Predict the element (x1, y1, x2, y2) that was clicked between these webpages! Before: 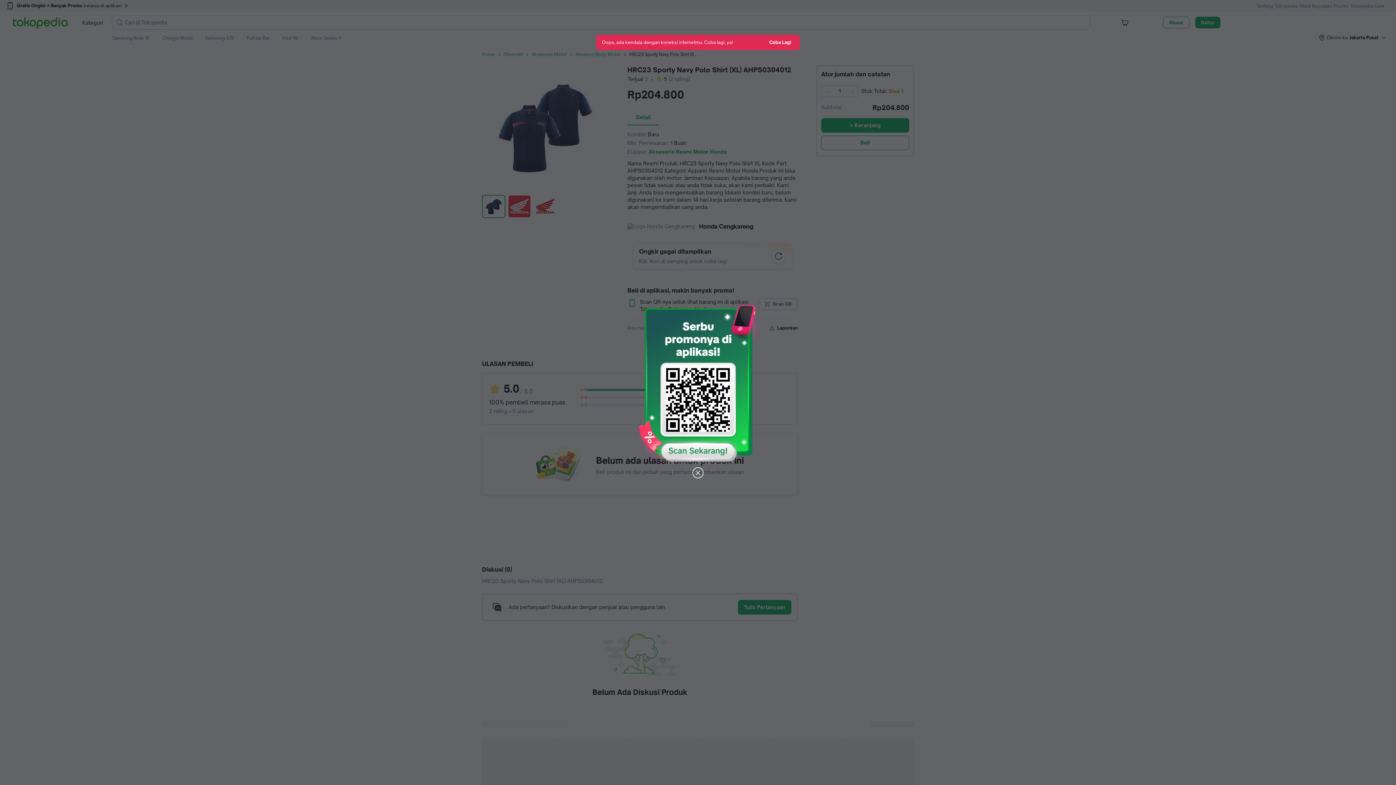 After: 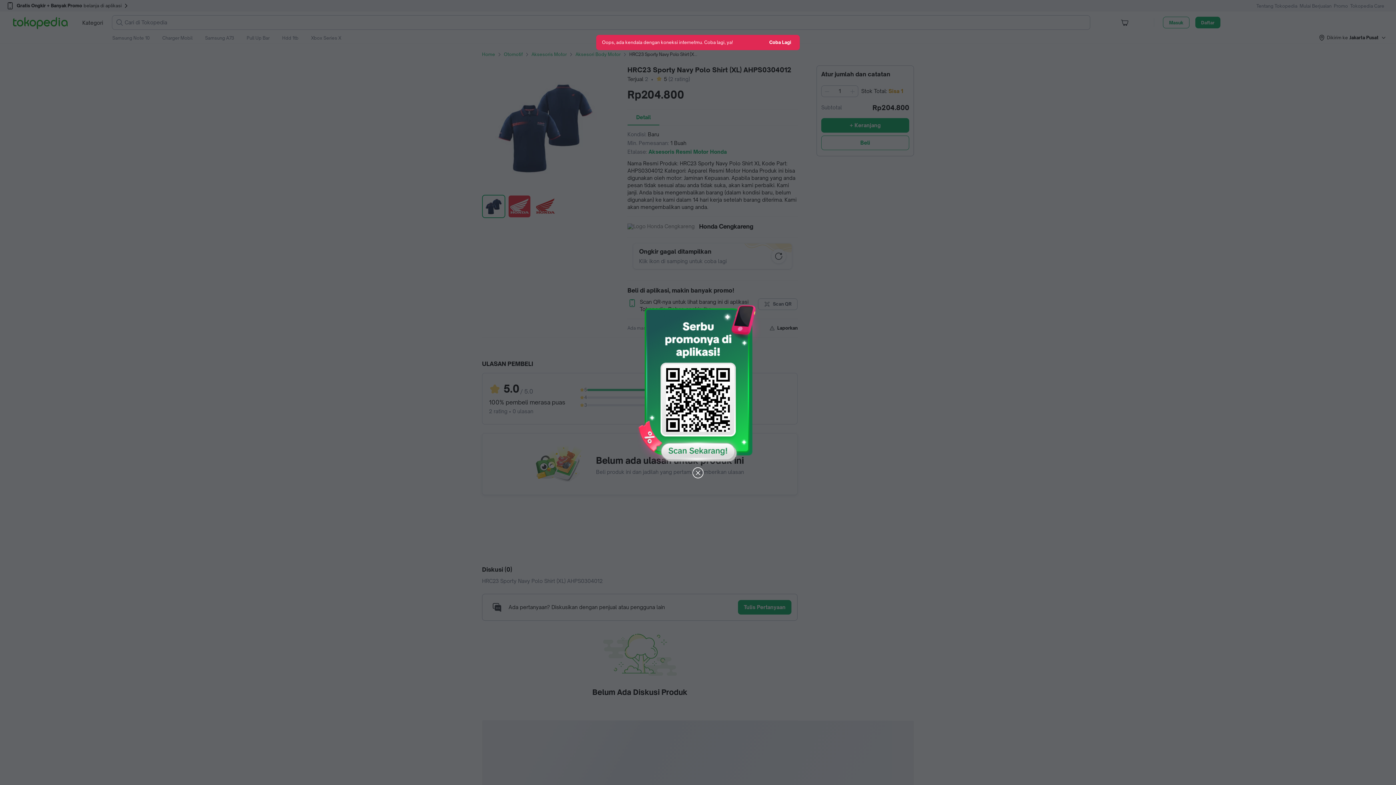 Action: bbox: (769, 39, 791, 45) label: Coba Lagi